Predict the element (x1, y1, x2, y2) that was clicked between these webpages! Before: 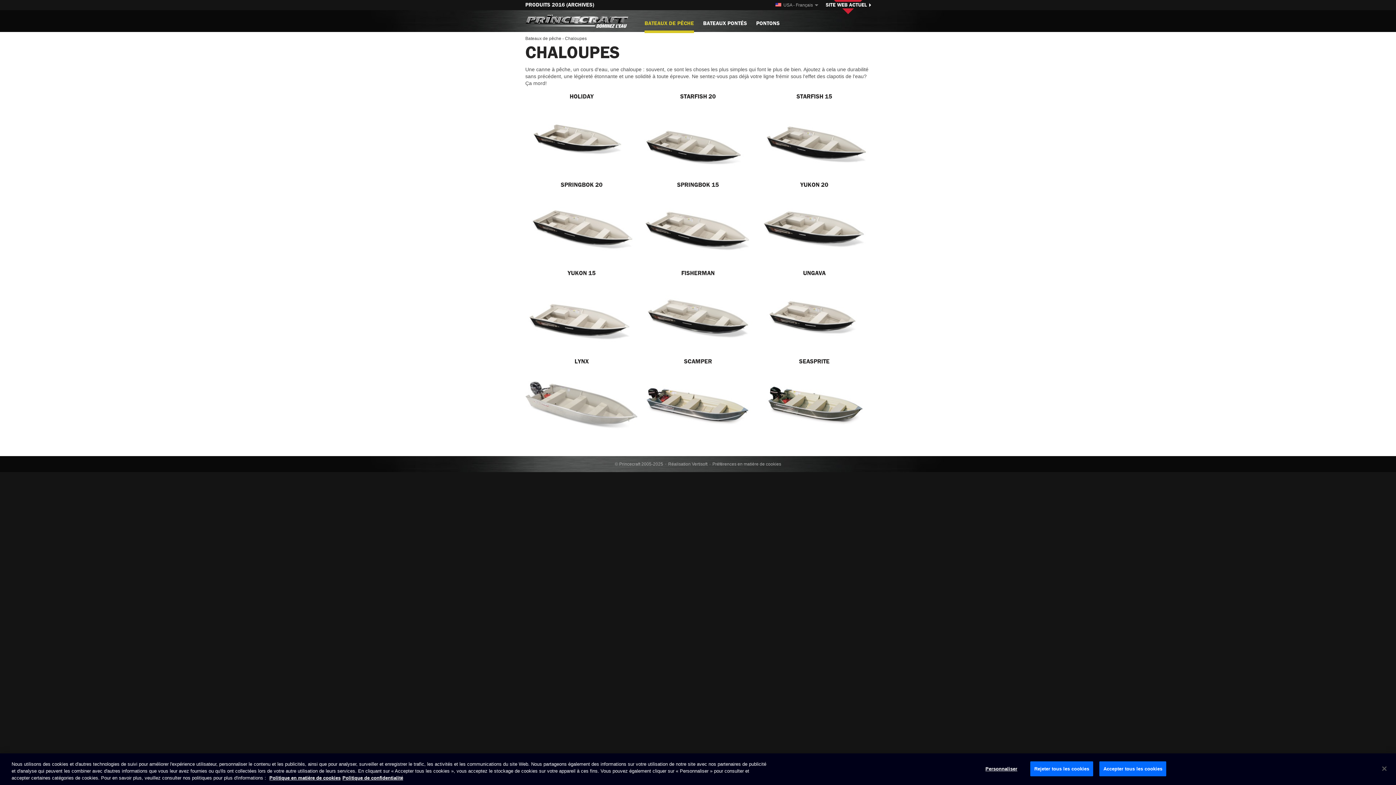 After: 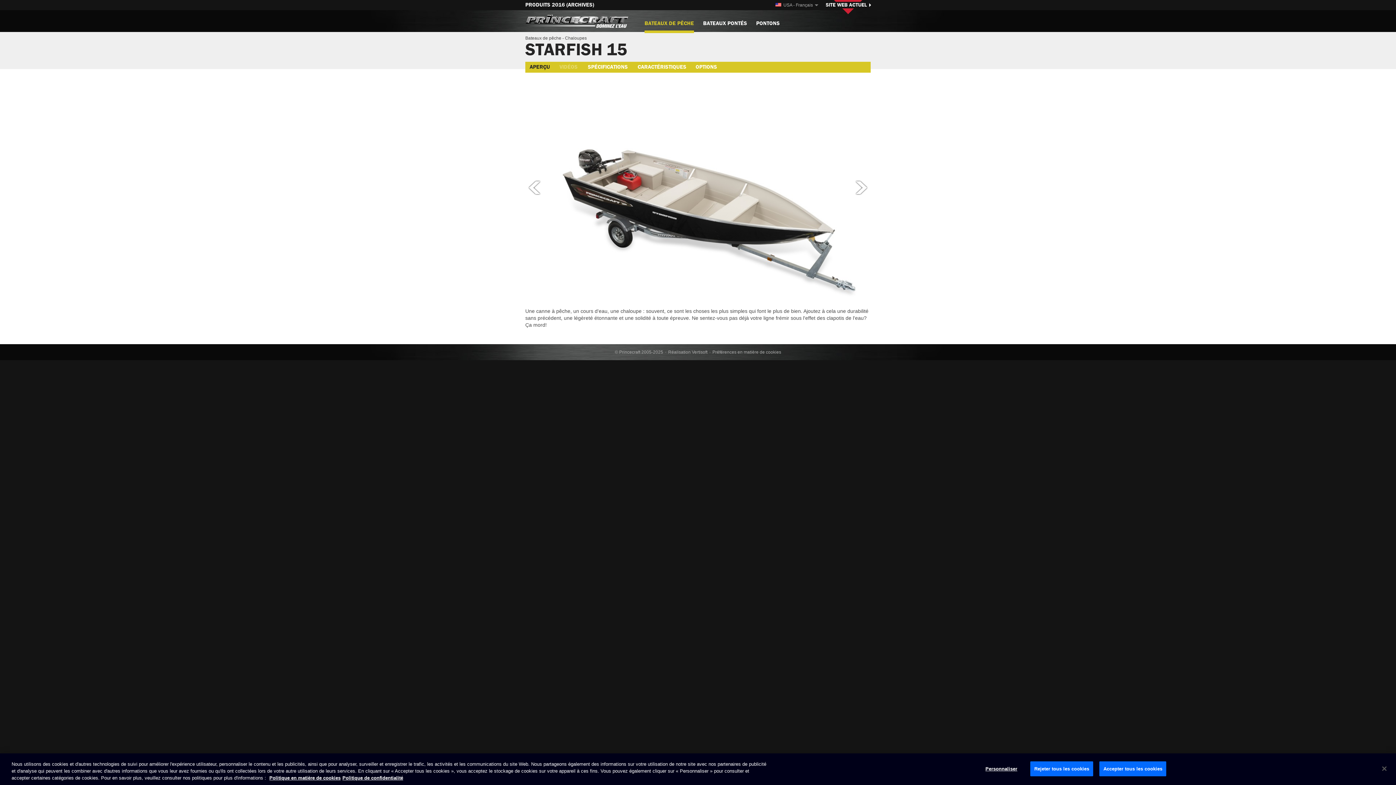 Action: label: STARFISH 15 bbox: (758, 92, 870, 176)